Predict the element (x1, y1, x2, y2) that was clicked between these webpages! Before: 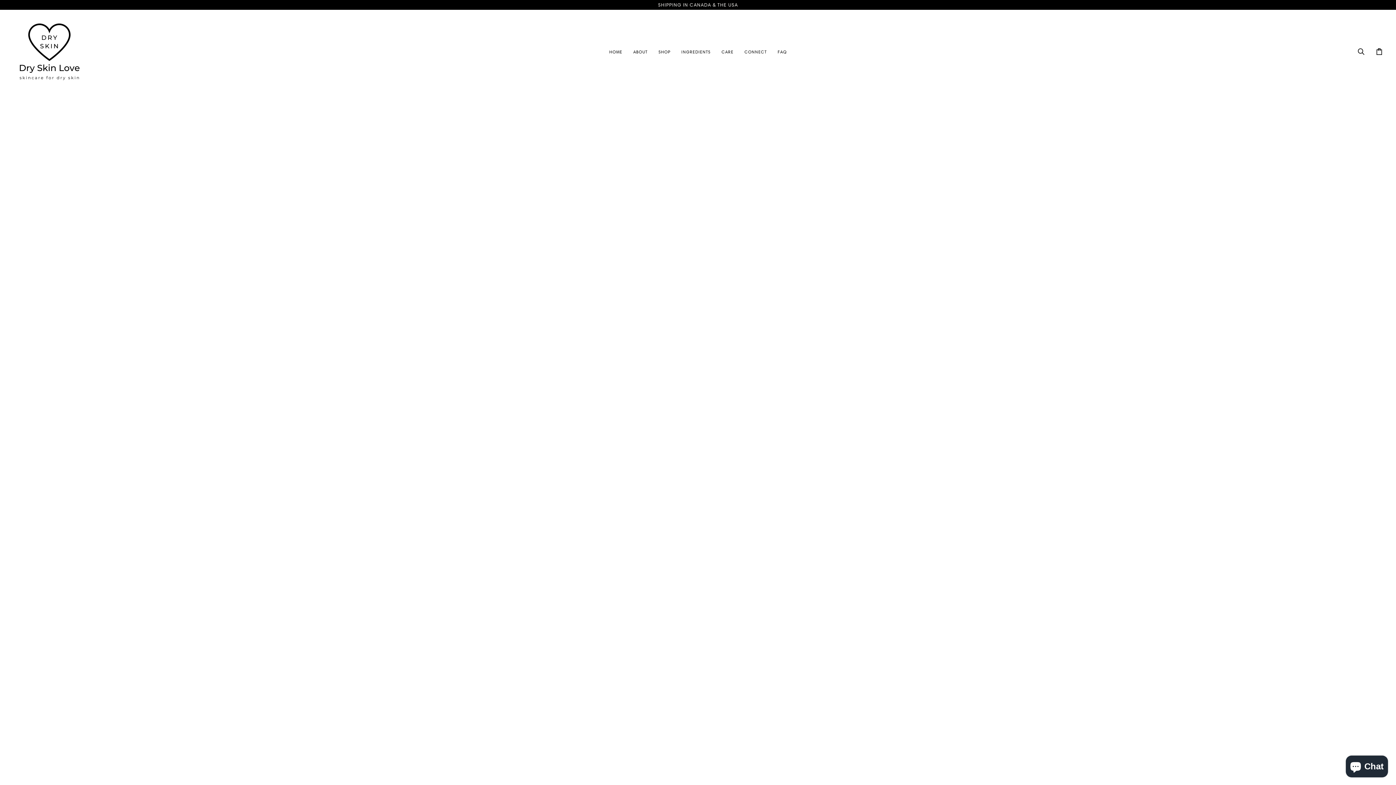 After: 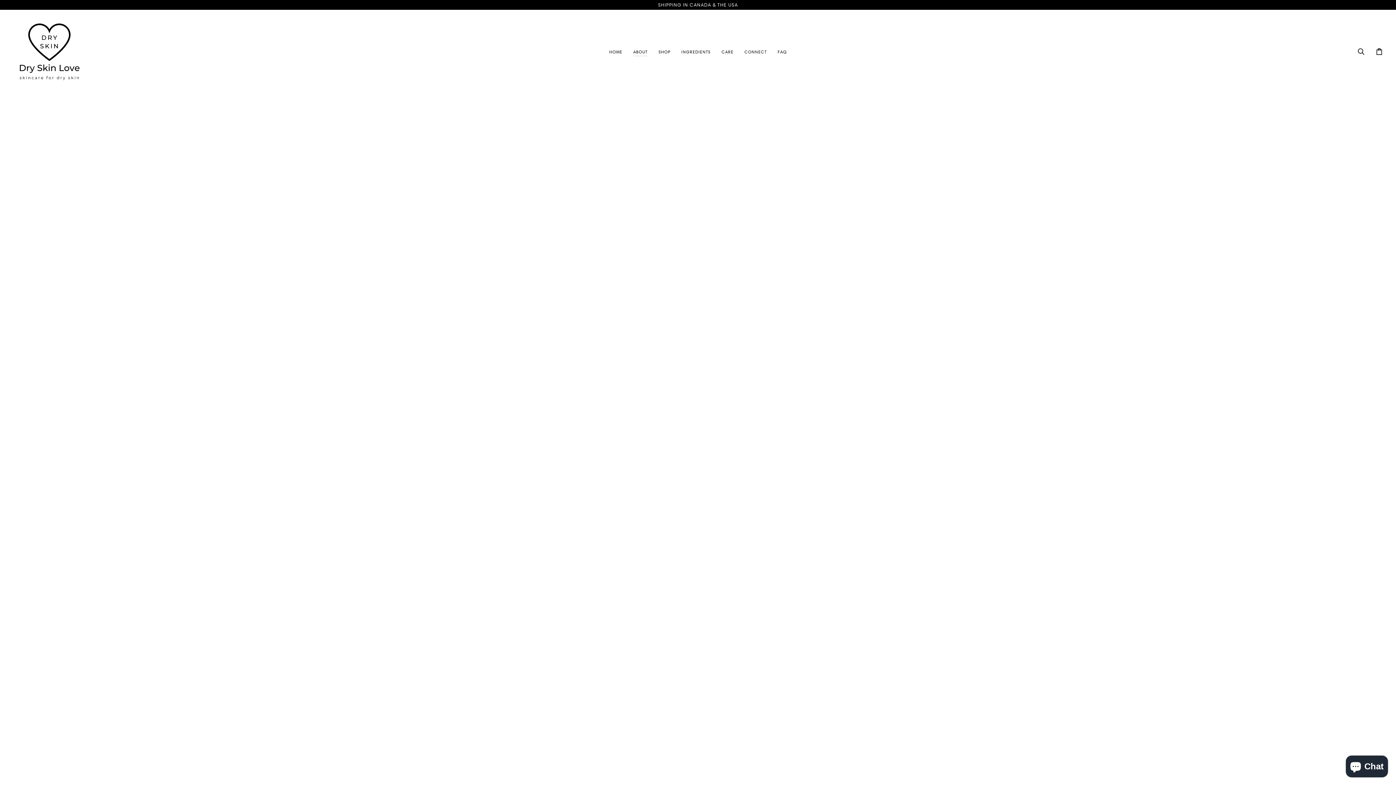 Action: bbox: (627, 9, 653, 93) label: ABOUT